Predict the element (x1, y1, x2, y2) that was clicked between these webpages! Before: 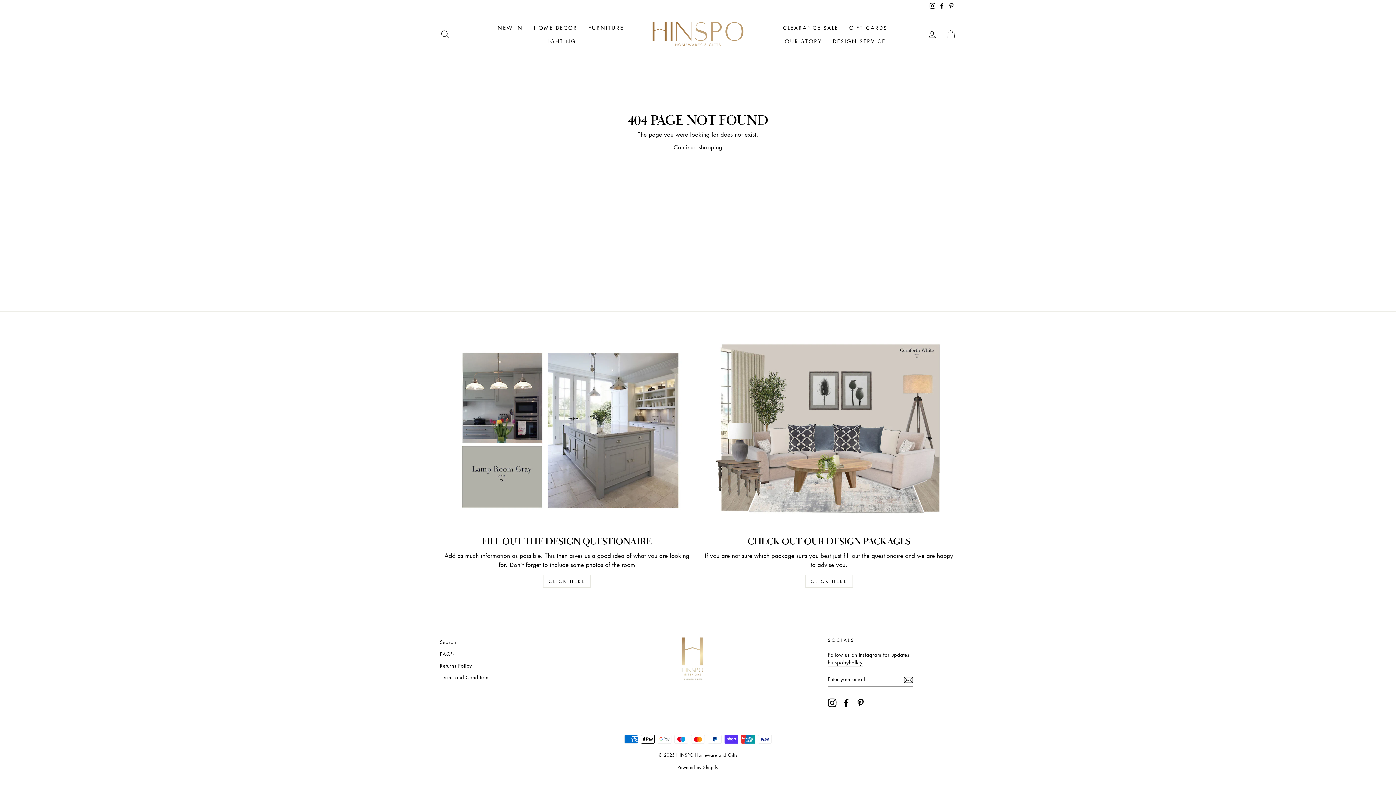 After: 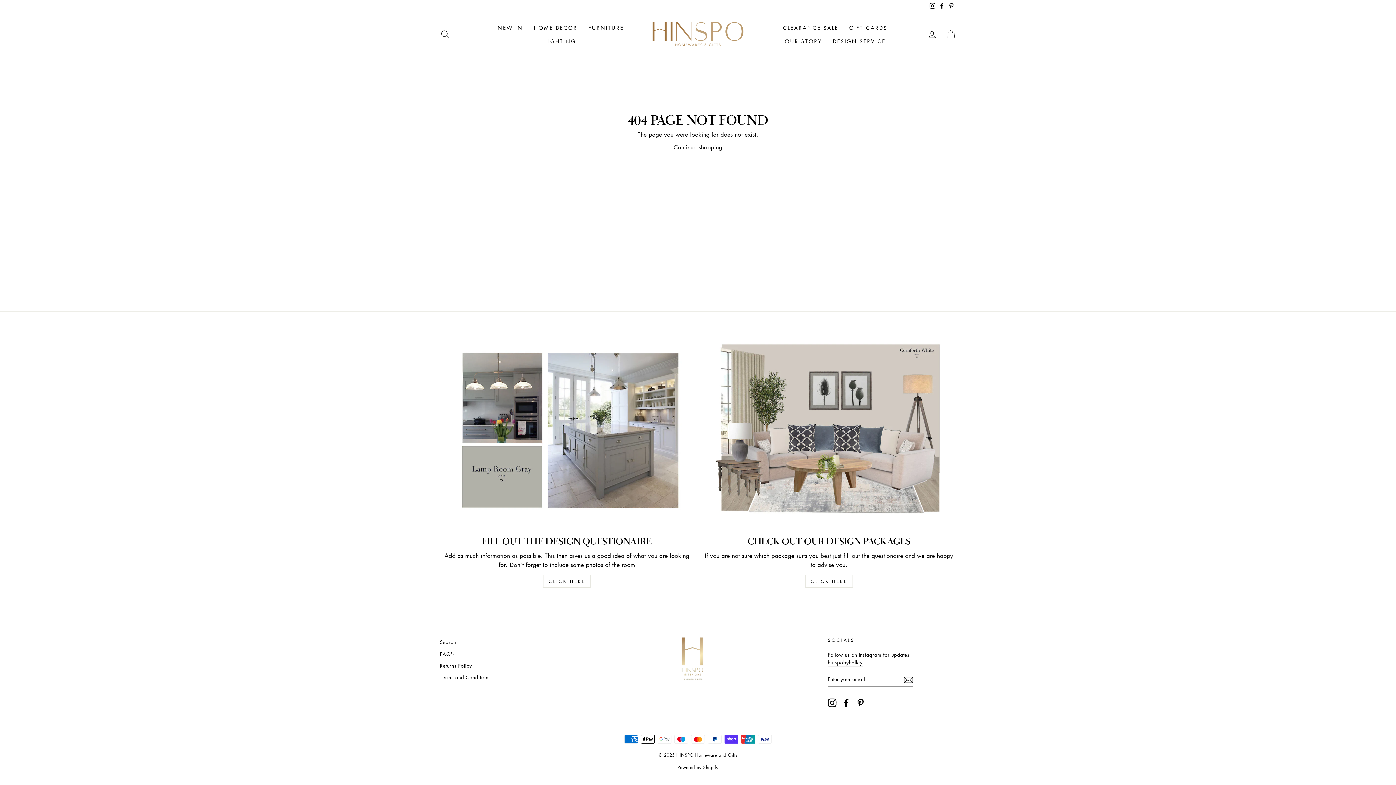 Action: label: Pinterest bbox: (946, 0, 956, 11)